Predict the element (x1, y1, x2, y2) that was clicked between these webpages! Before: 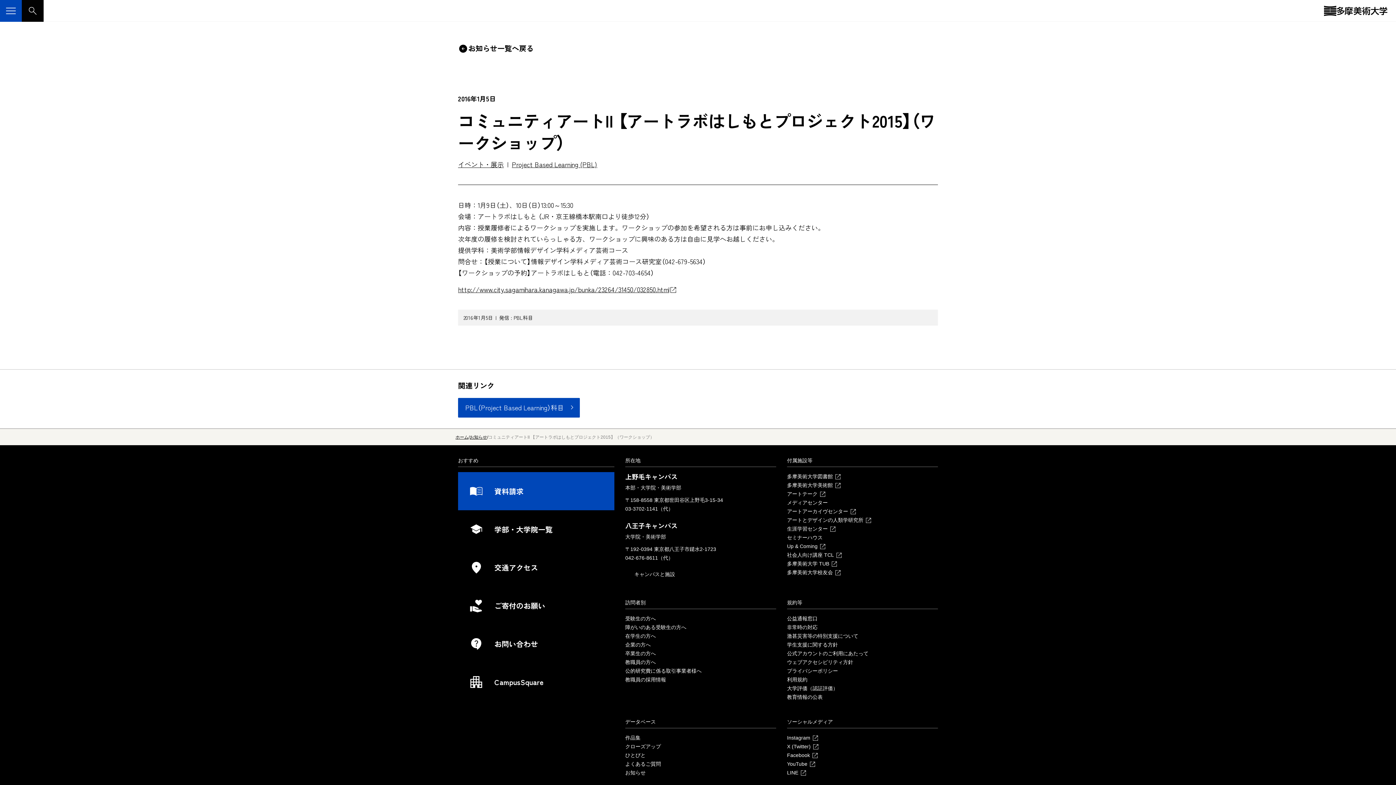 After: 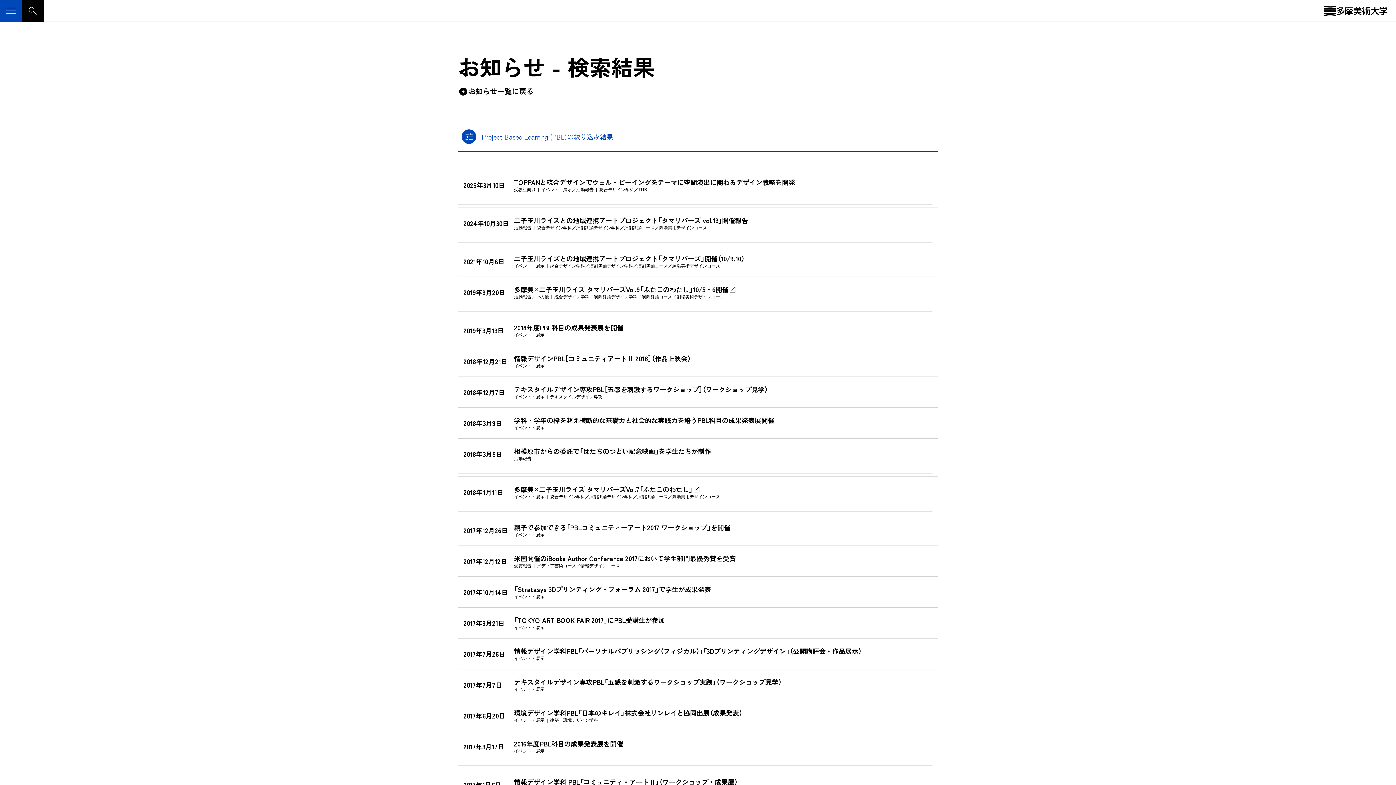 Action: label: Project Based Learning (PBL) bbox: (512, 159, 597, 169)